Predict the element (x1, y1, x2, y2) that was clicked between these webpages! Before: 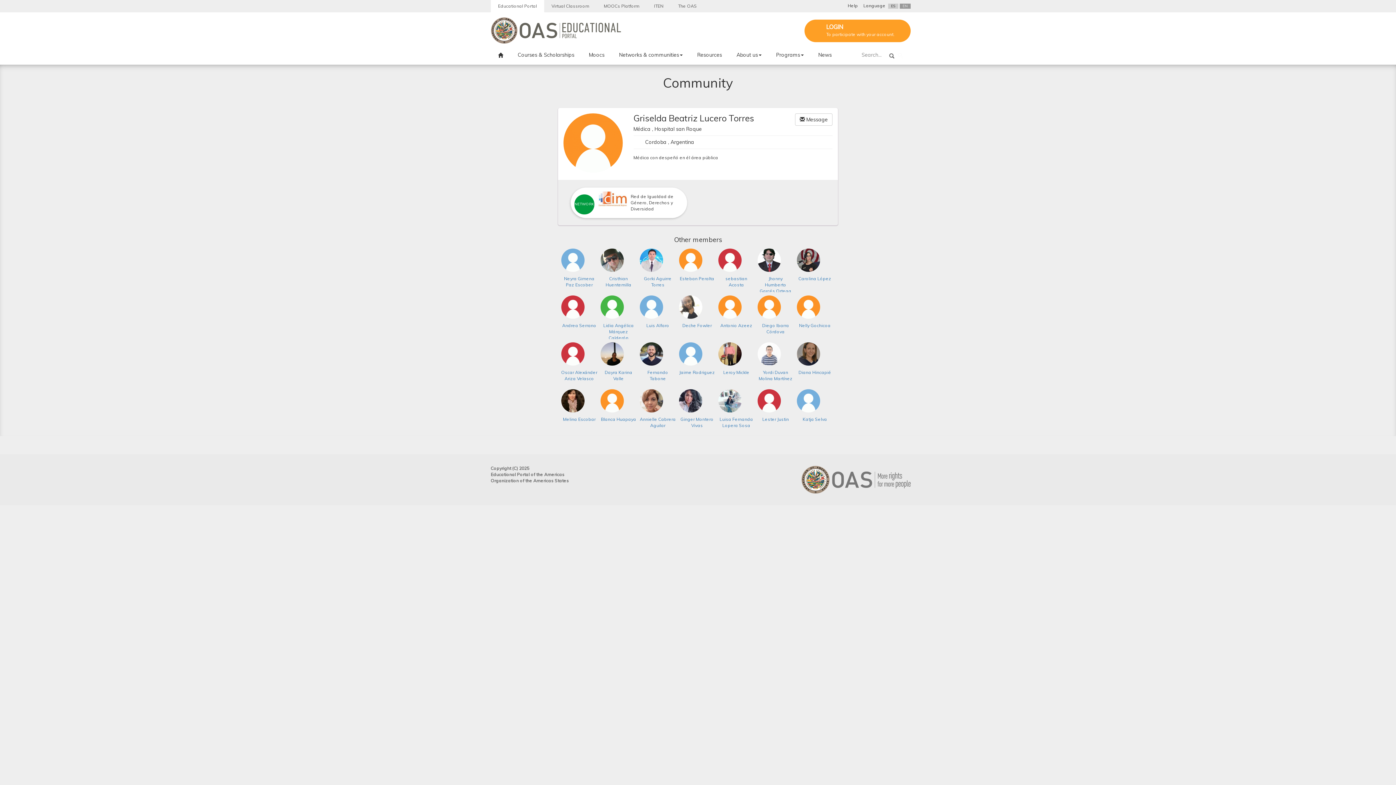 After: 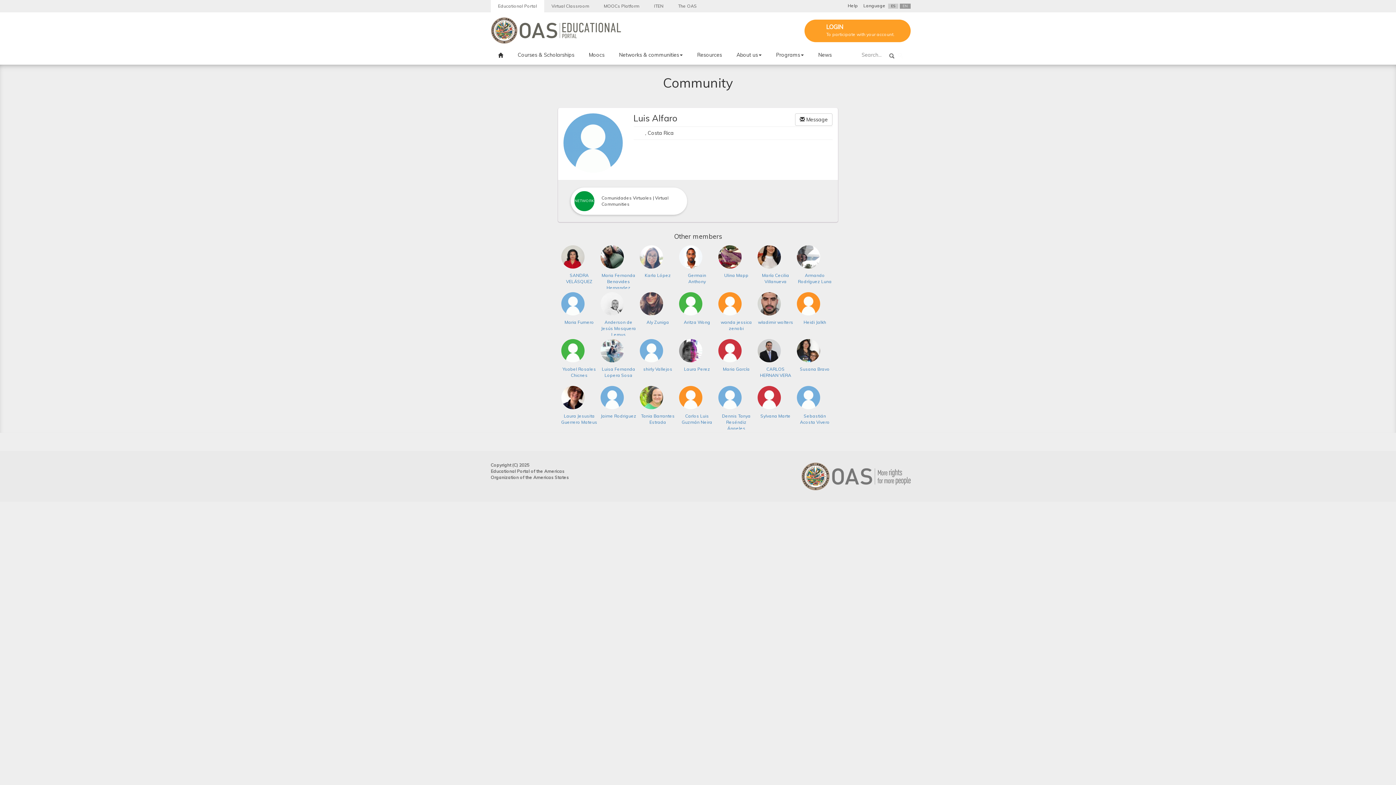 Action: bbox: (646, 322, 669, 328) label: Luis Alfaro